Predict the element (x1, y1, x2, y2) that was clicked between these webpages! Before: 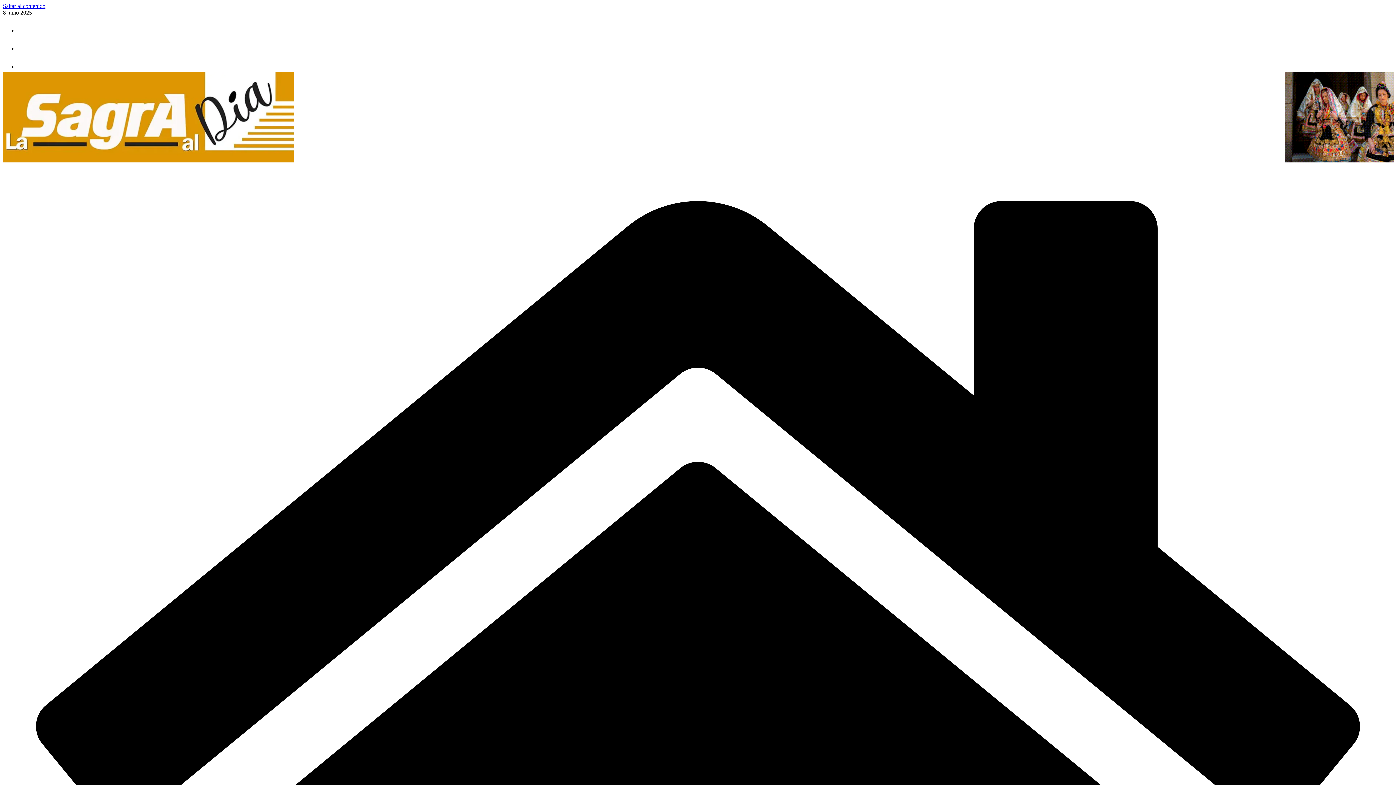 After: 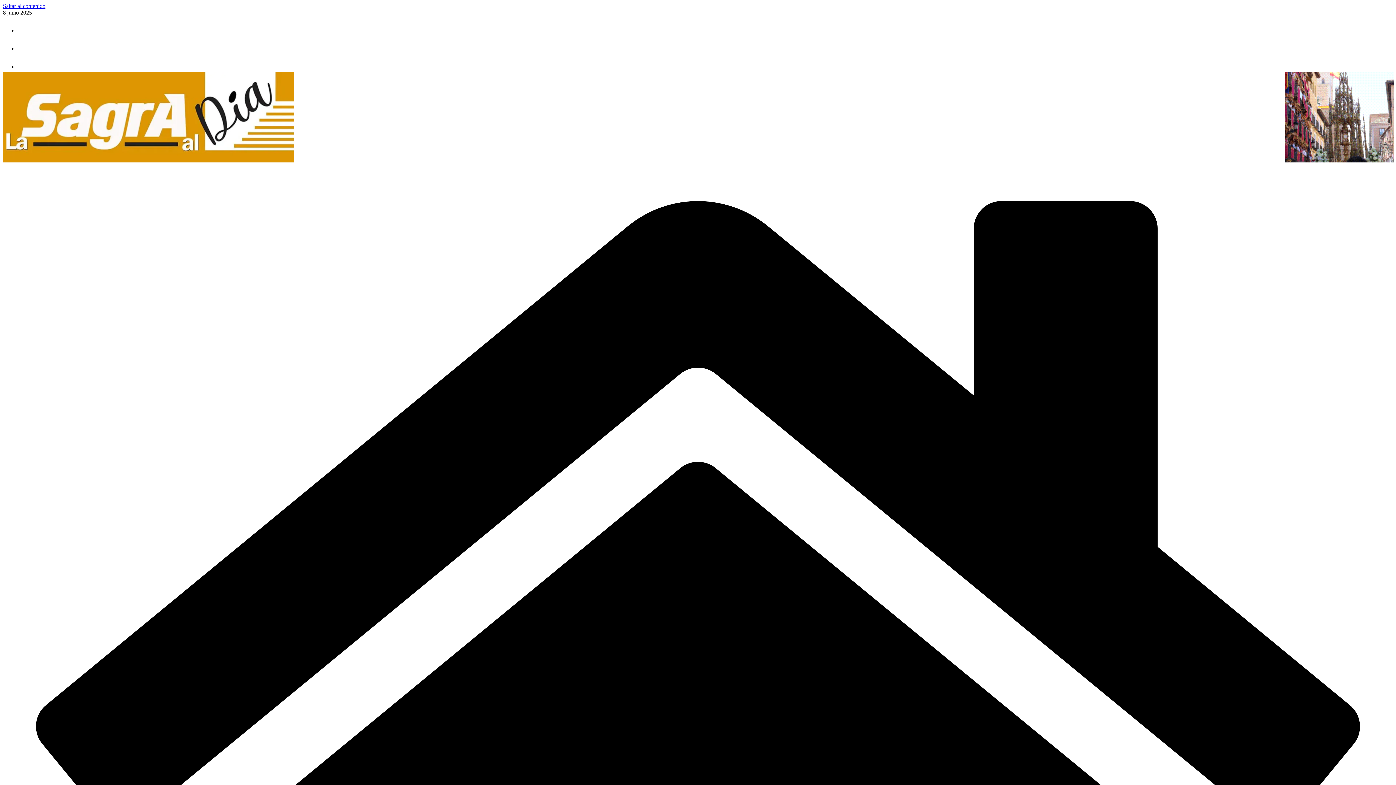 Action: bbox: (17, 27, 24, 33)